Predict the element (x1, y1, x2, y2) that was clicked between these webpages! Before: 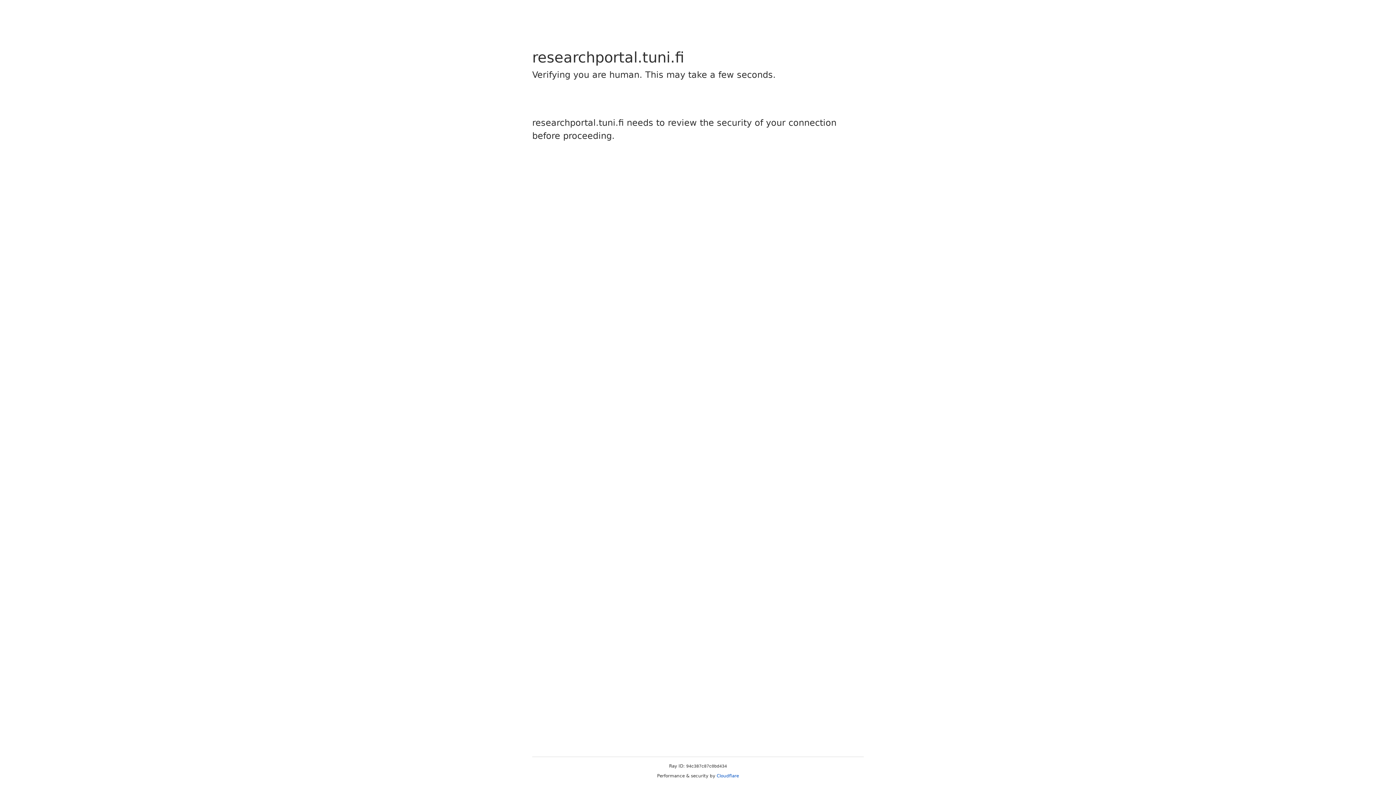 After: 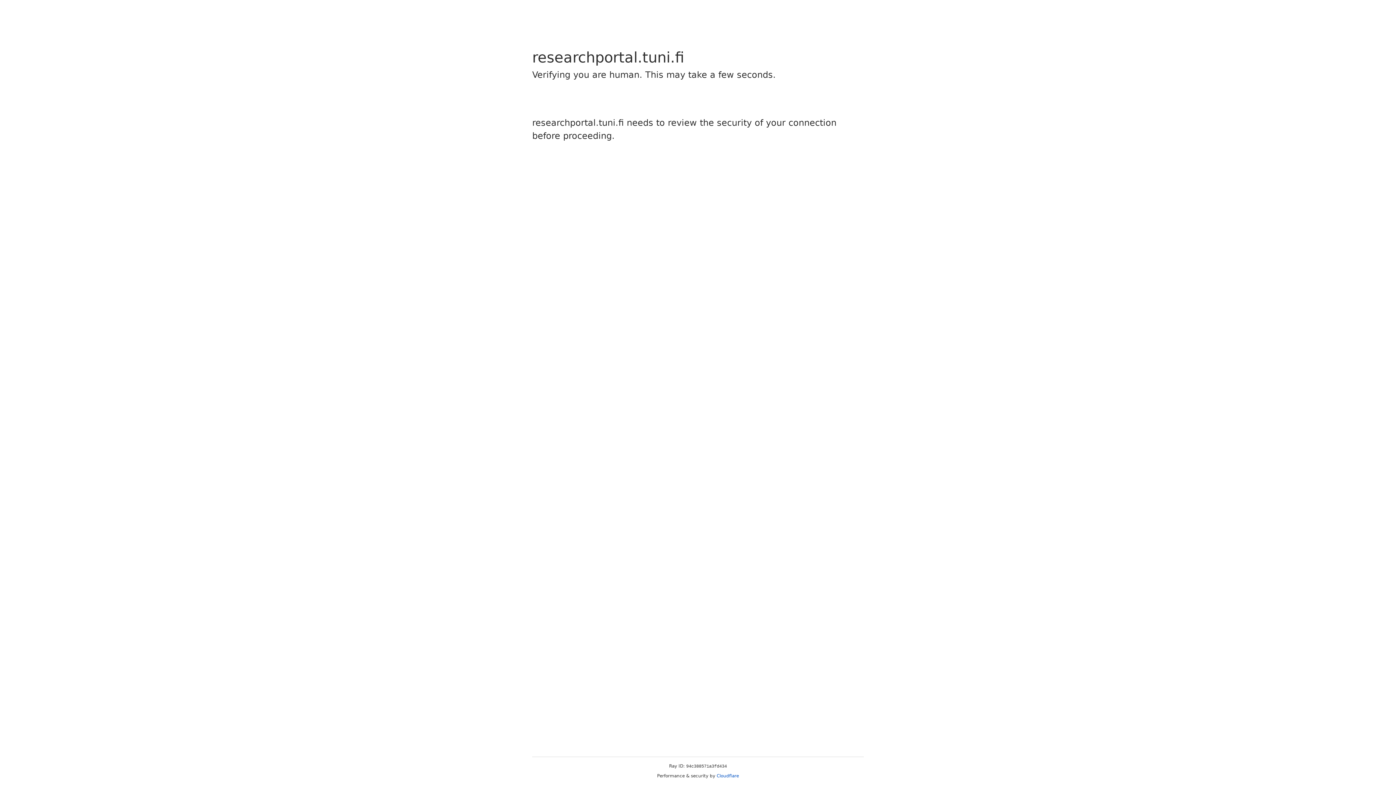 Action: label: Cloudflare bbox: (716, 773, 739, 778)